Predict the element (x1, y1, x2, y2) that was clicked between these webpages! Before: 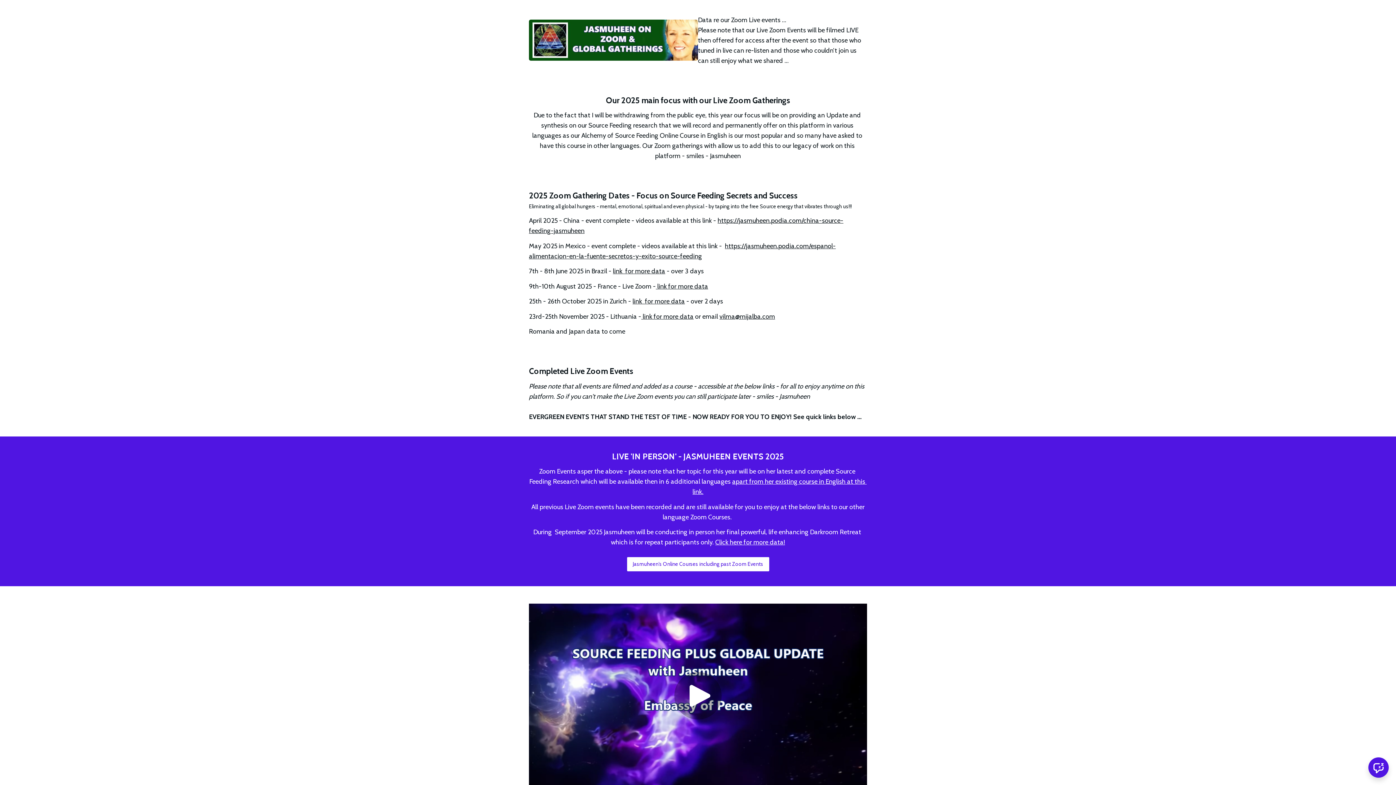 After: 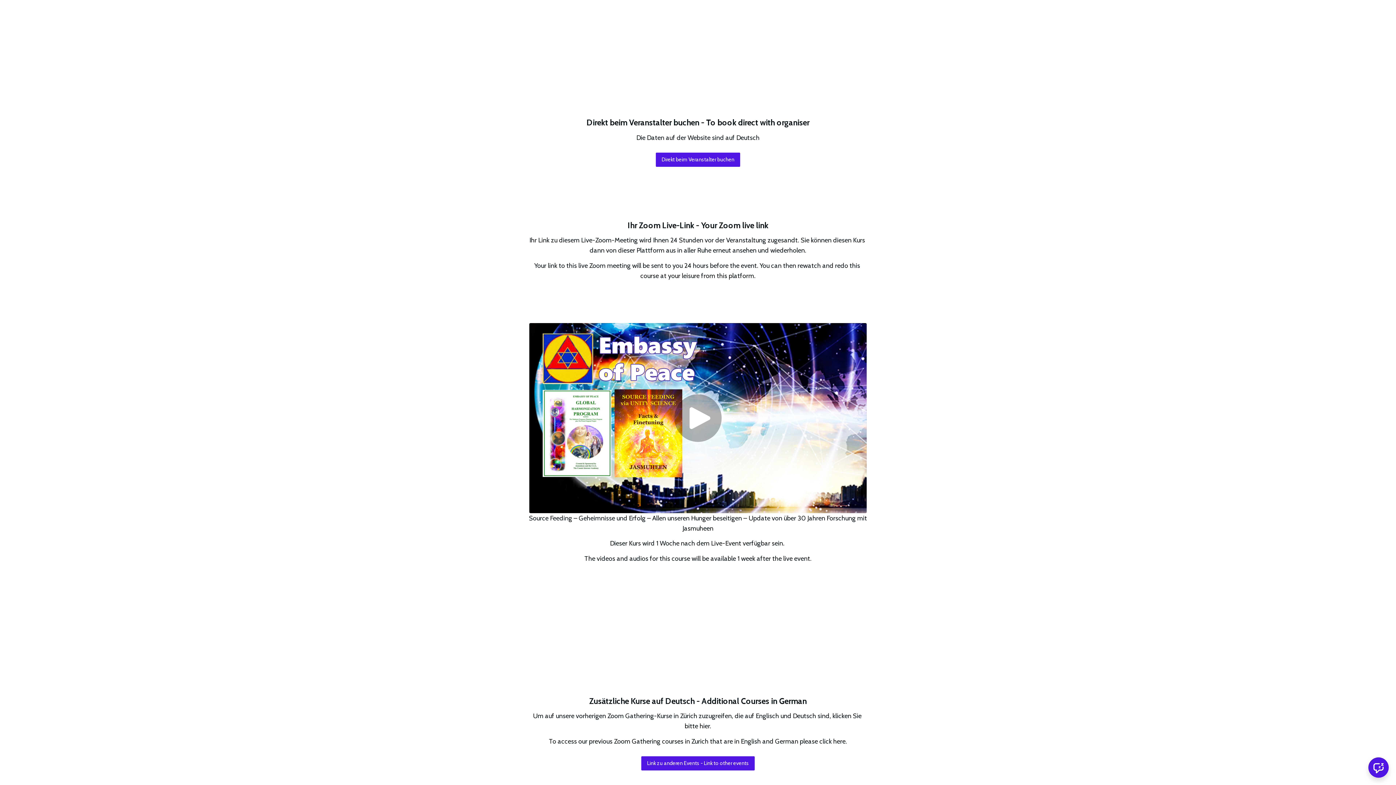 Action: label: link  for more data bbox: (632, 297, 685, 305)